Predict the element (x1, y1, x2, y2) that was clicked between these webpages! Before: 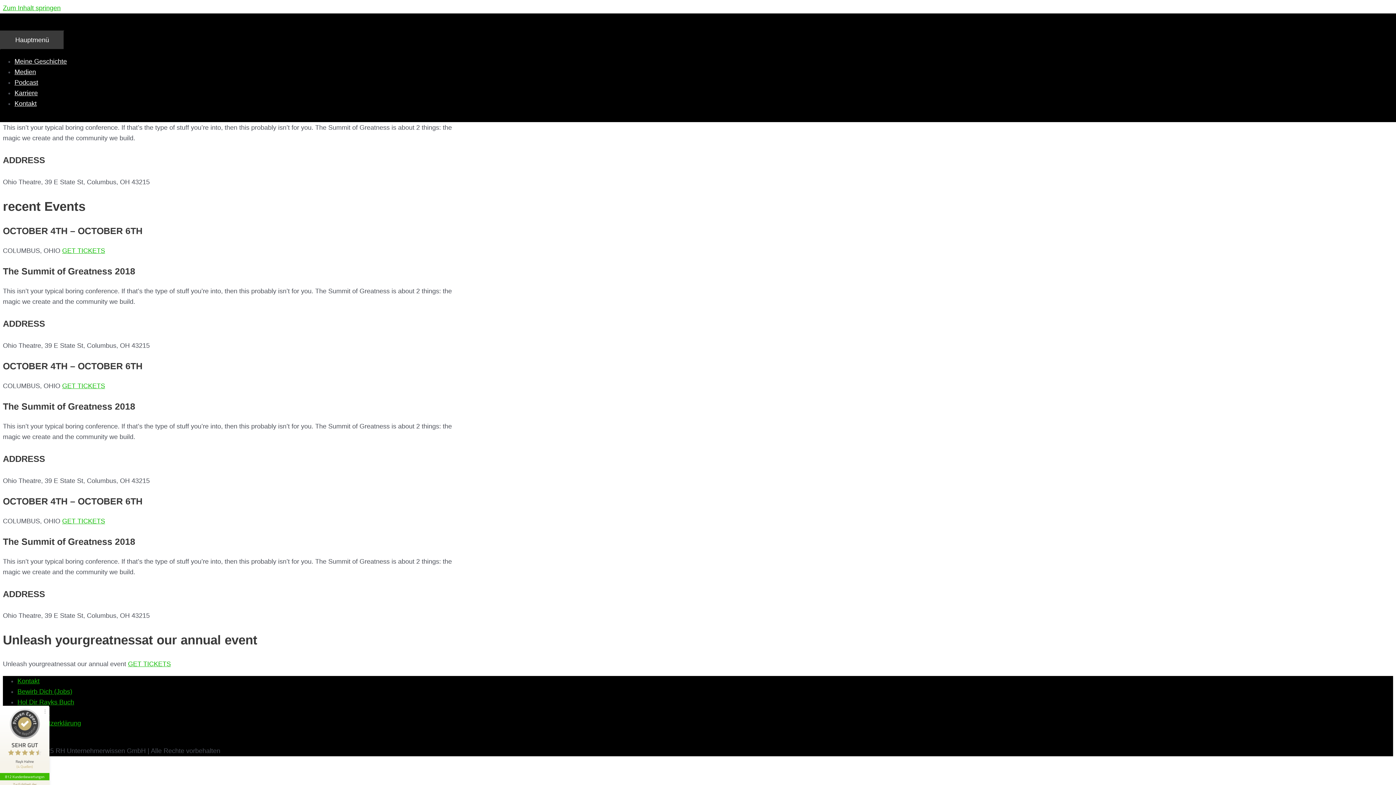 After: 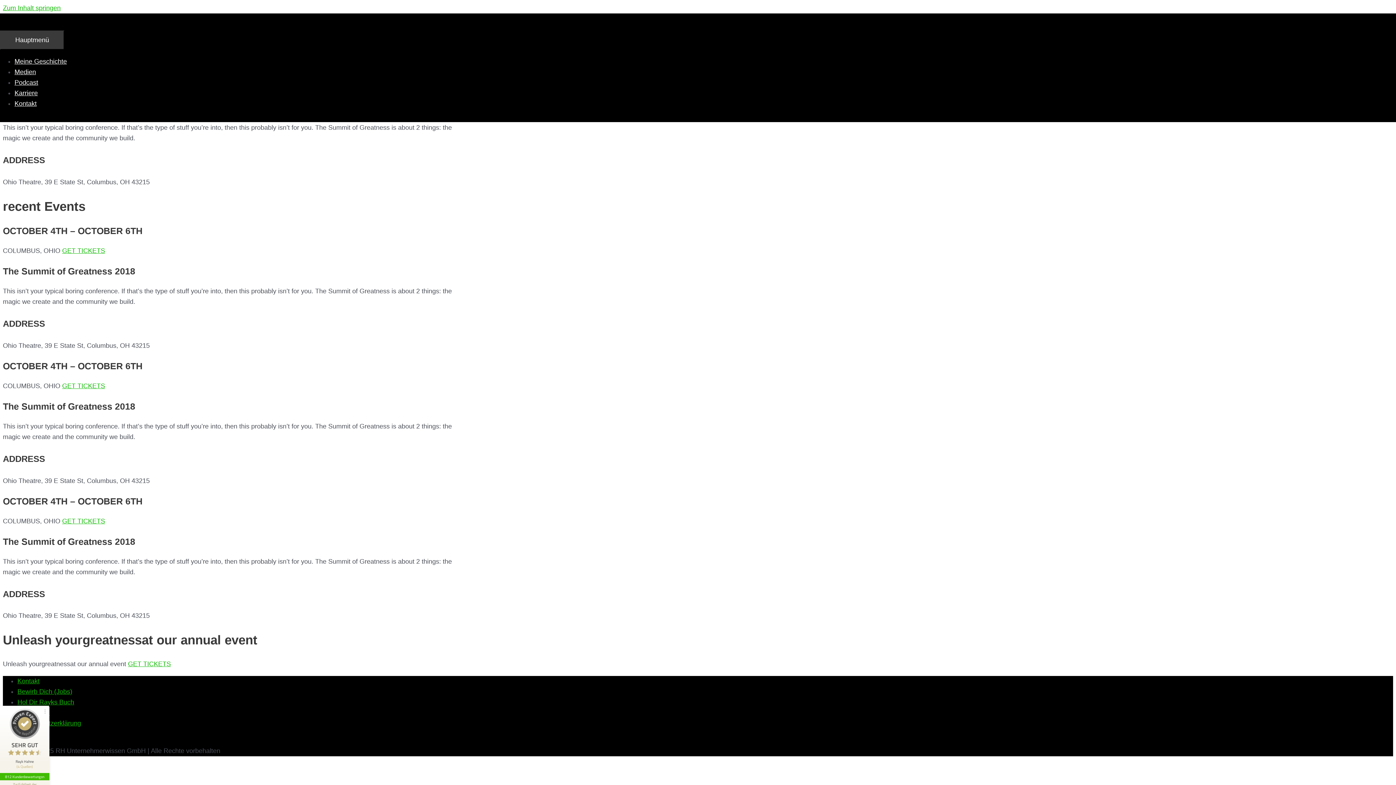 Action: label: GET TICKETS bbox: (62, 382, 105, 389)